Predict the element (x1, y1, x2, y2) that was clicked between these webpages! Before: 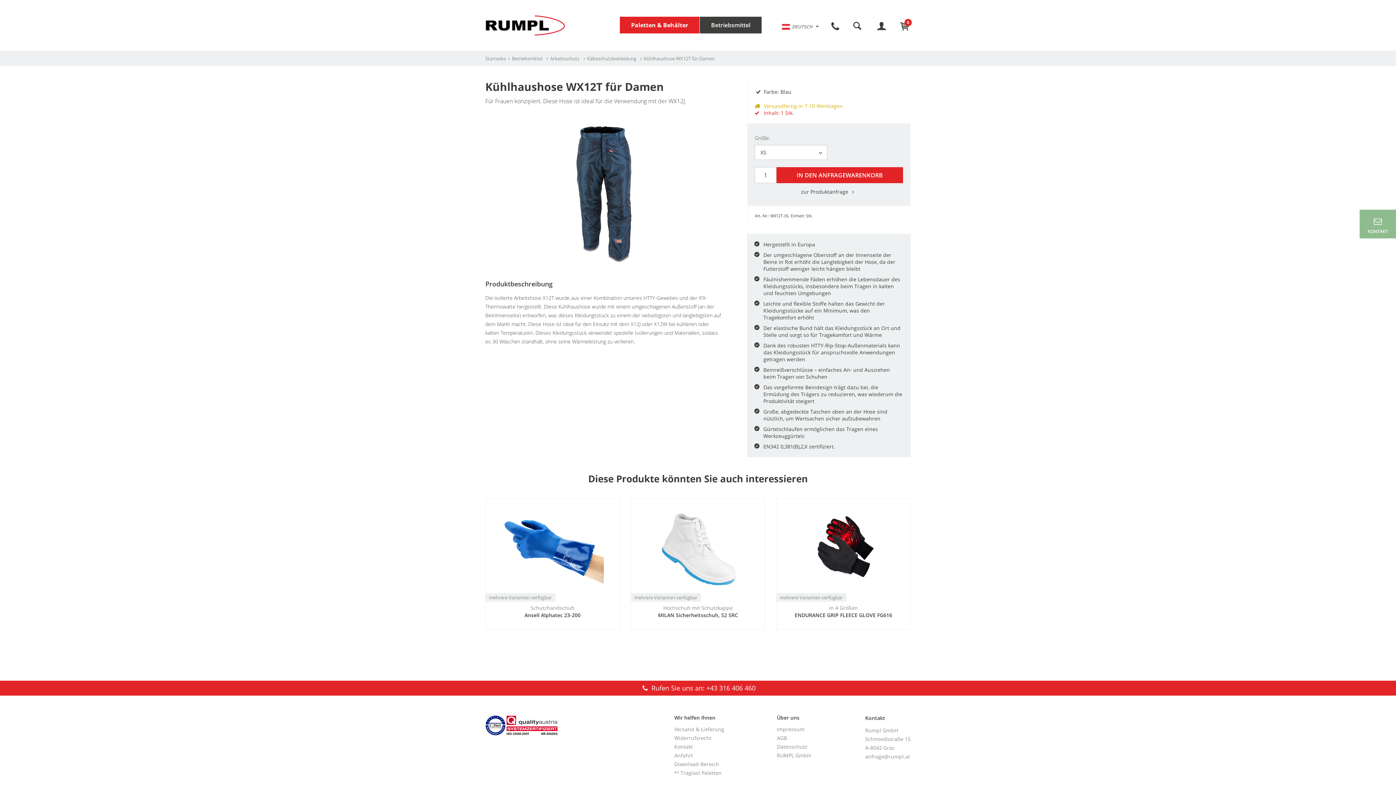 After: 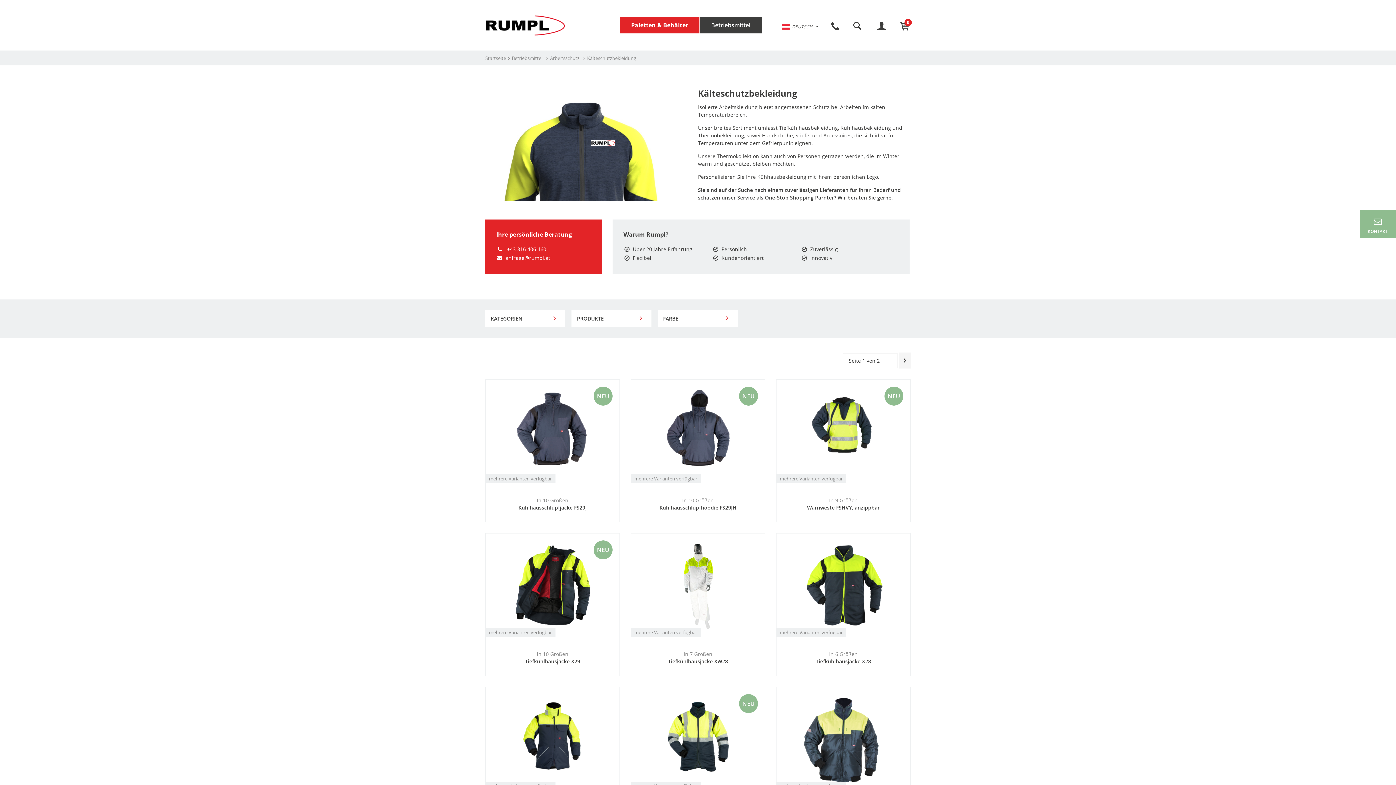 Action: label: Kälteschutzbekleidung bbox: (587, 53, 644, 63)